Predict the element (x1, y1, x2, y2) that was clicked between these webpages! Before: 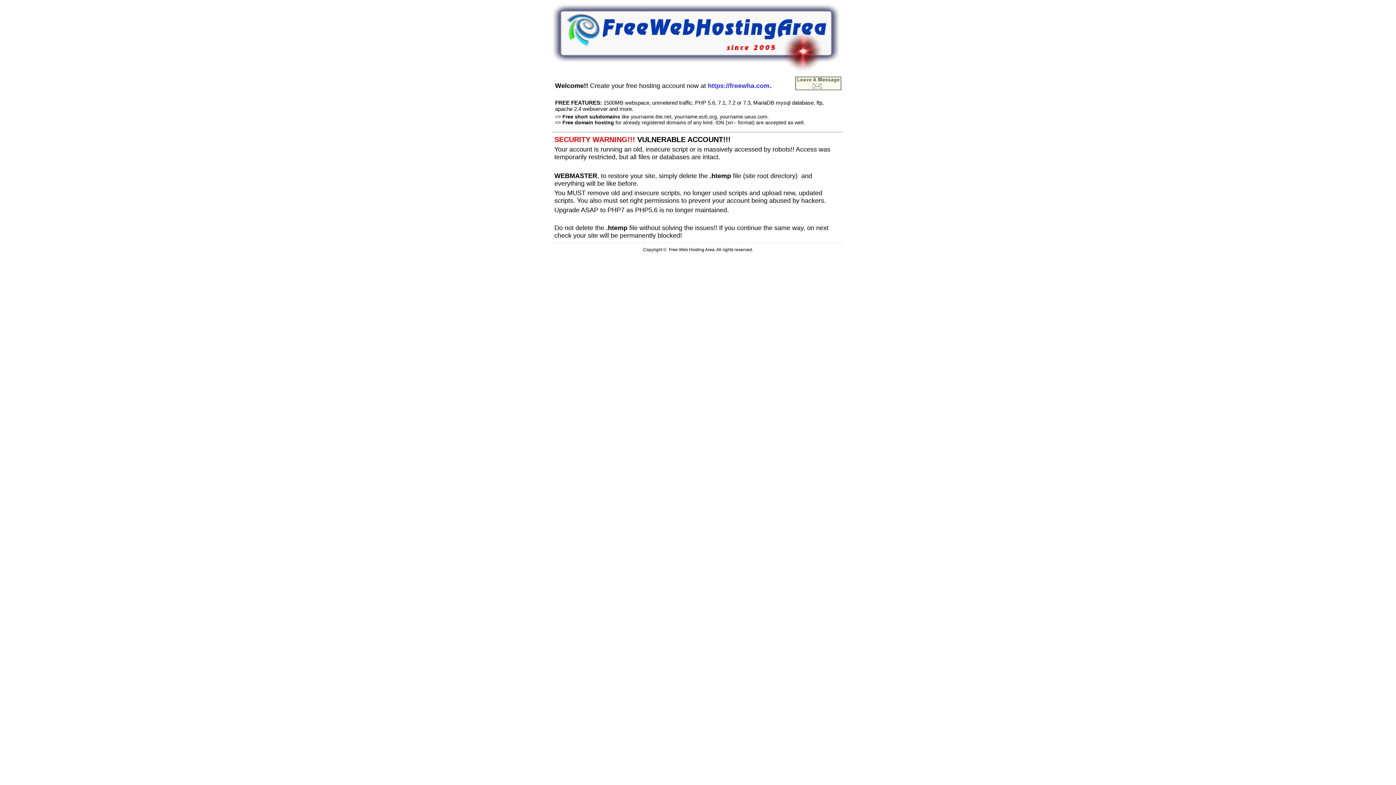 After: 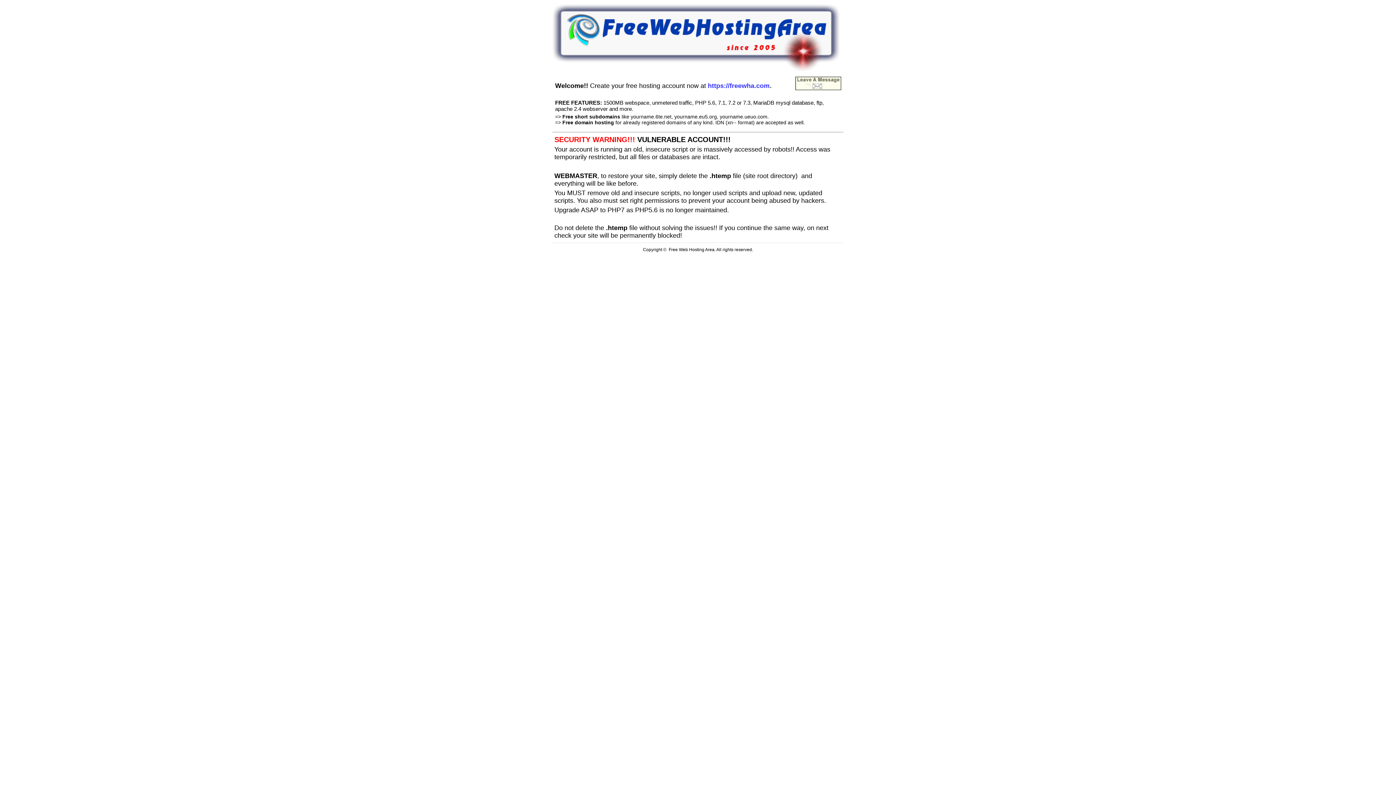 Action: bbox: (795, 85, 841, 91)